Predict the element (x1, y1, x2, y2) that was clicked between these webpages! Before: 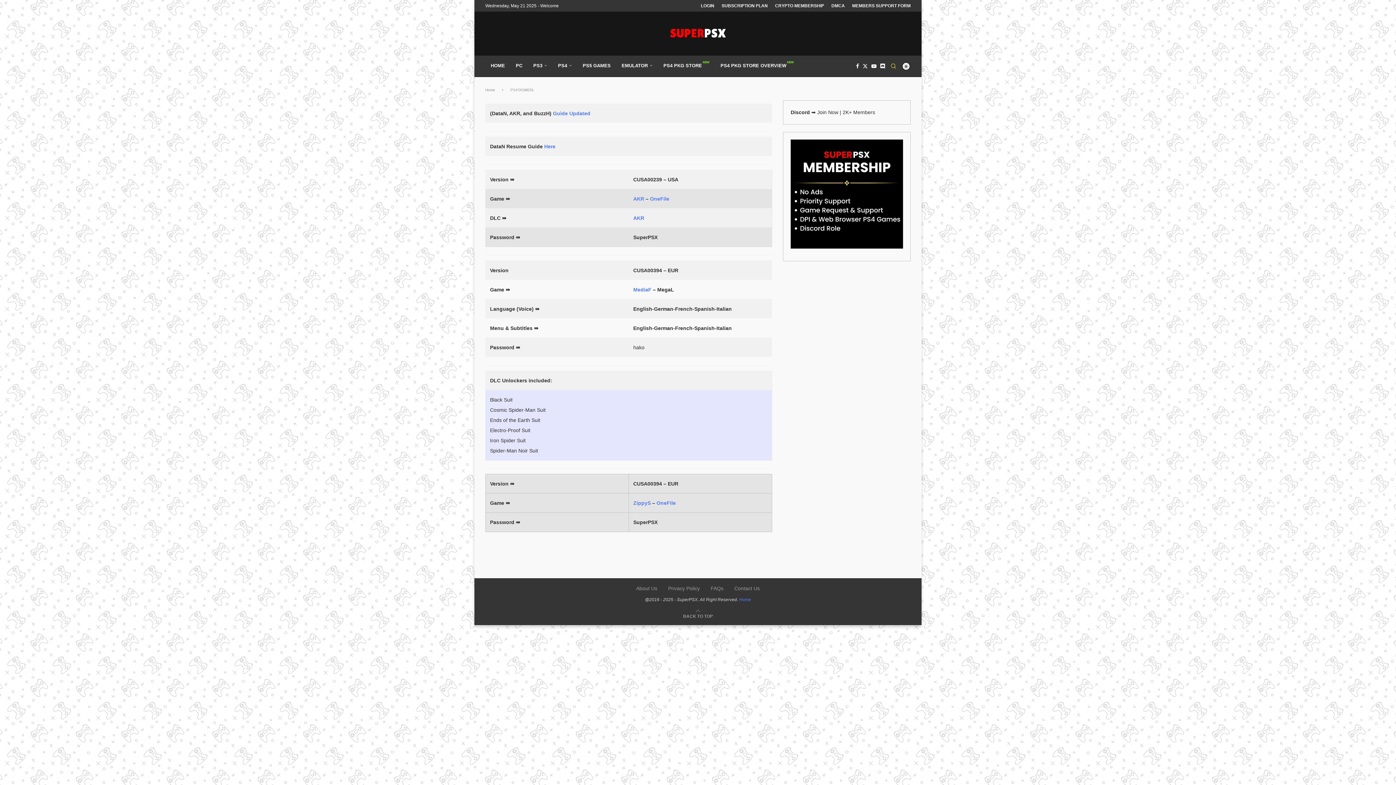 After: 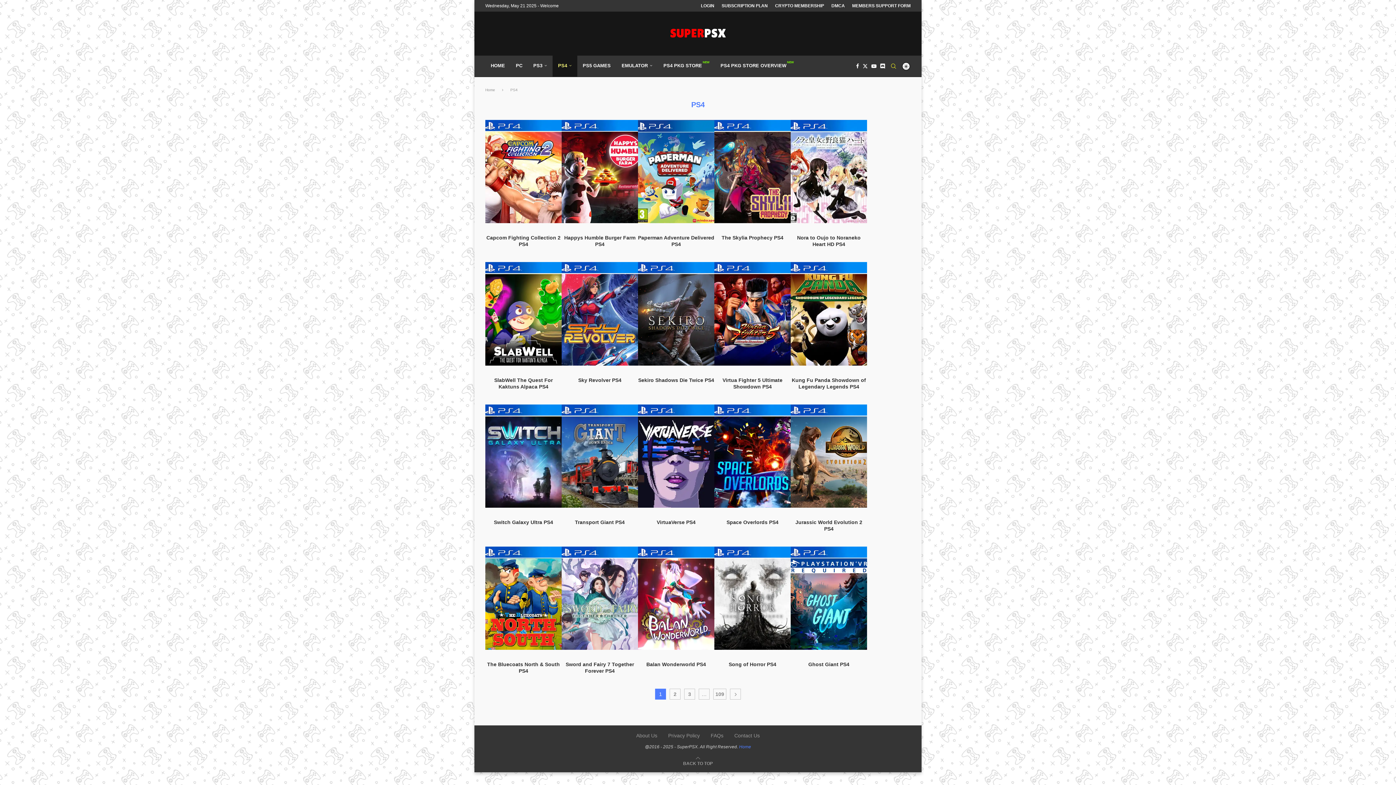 Action: bbox: (552, 55, 577, 77) label: PS4